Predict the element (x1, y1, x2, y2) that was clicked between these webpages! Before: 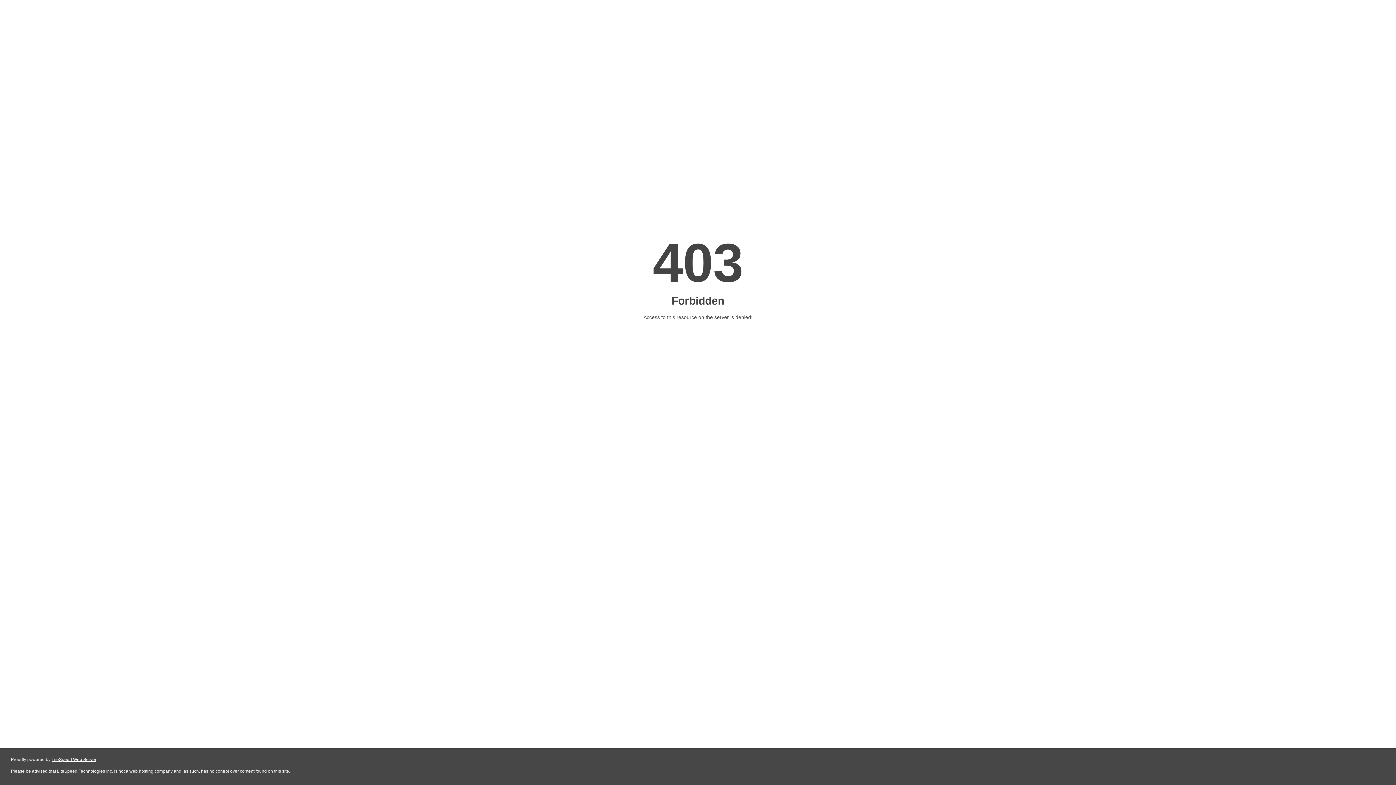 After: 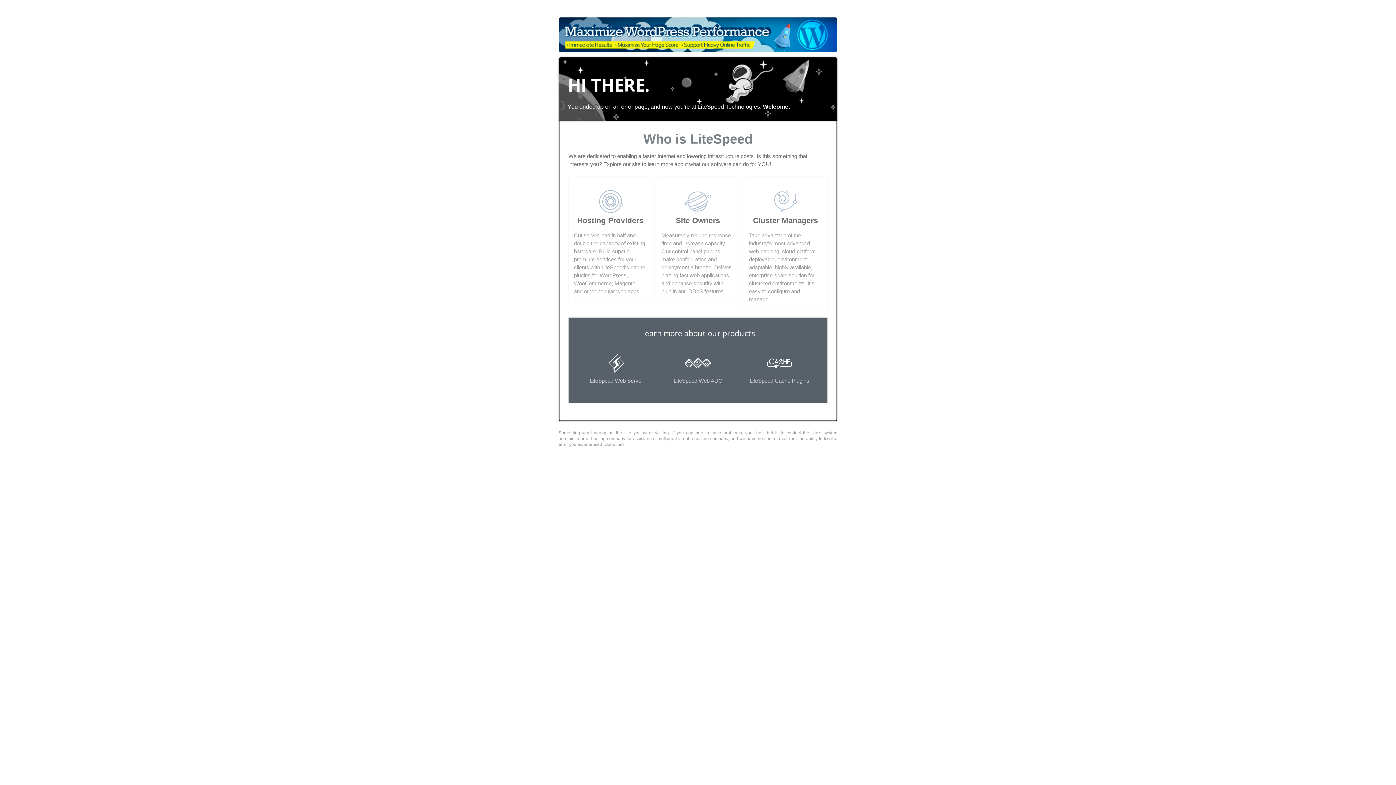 Action: label: LiteSpeed Web Server bbox: (51, 757, 96, 762)